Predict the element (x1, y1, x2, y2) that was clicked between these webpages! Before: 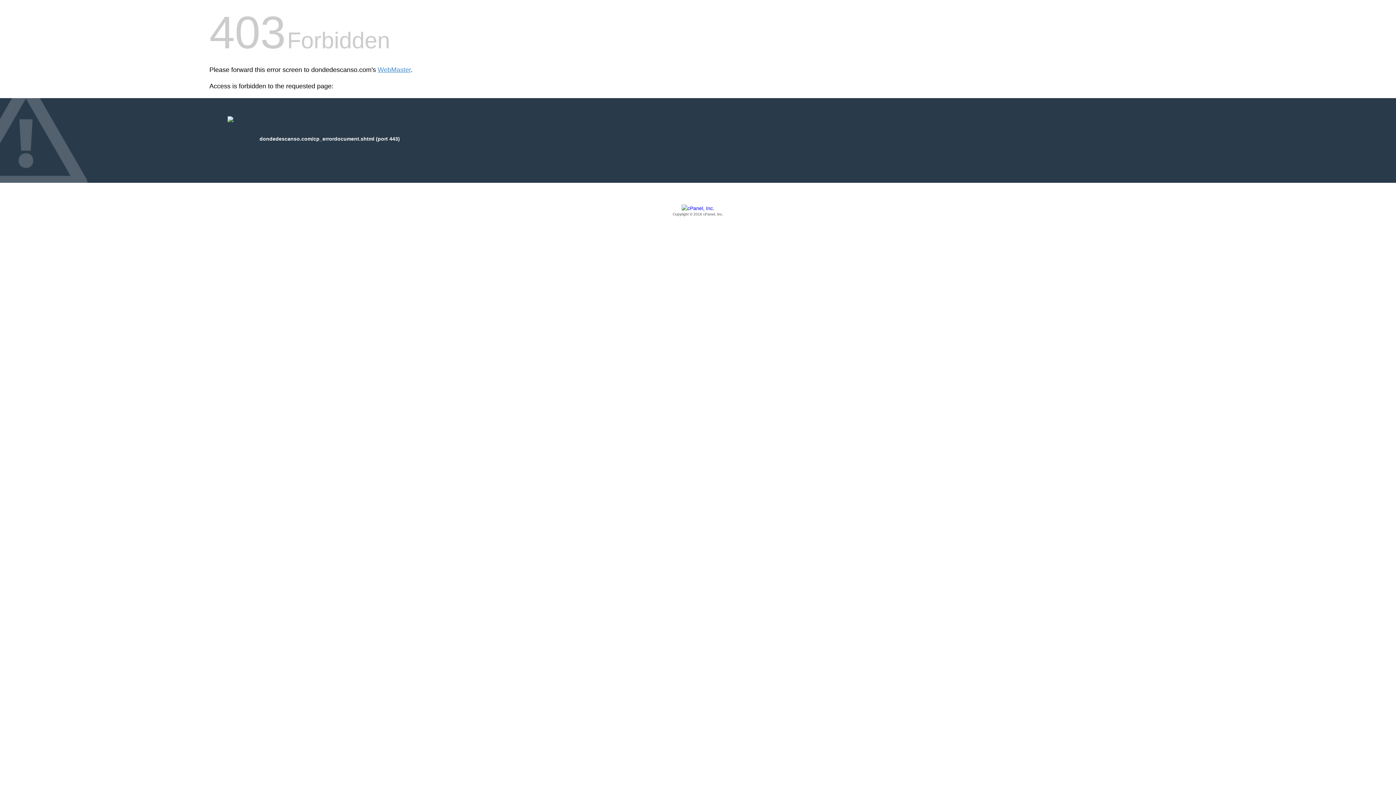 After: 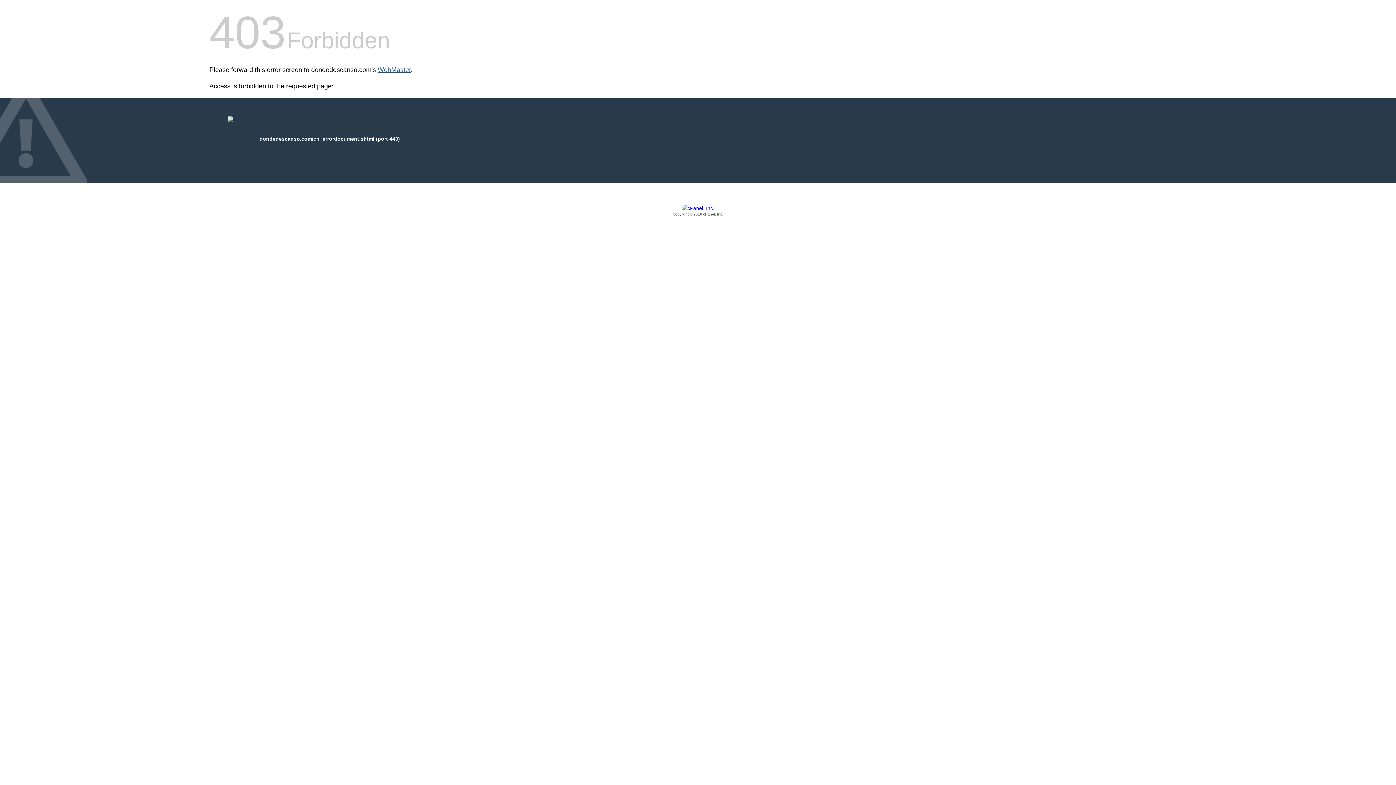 Action: label: WebMaster bbox: (377, 66, 410, 73)